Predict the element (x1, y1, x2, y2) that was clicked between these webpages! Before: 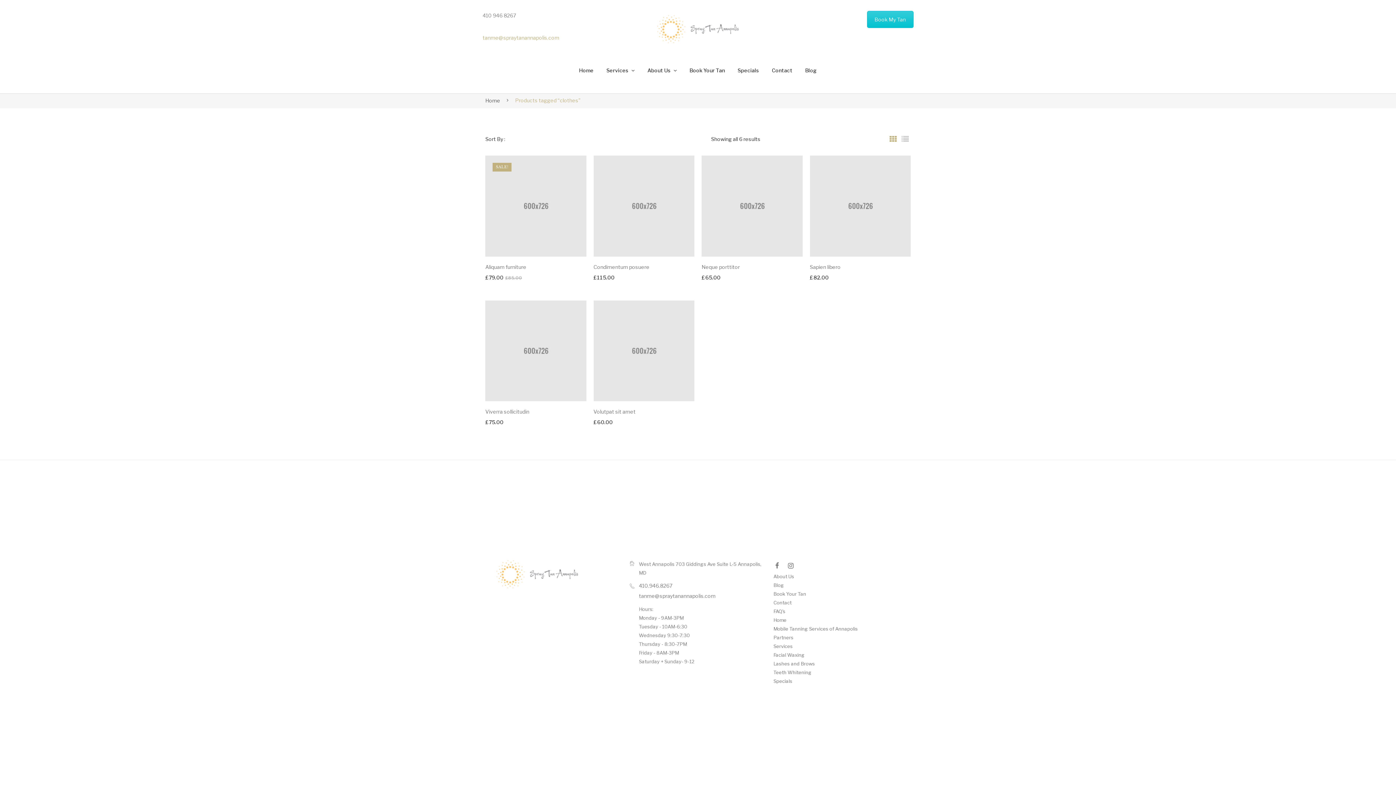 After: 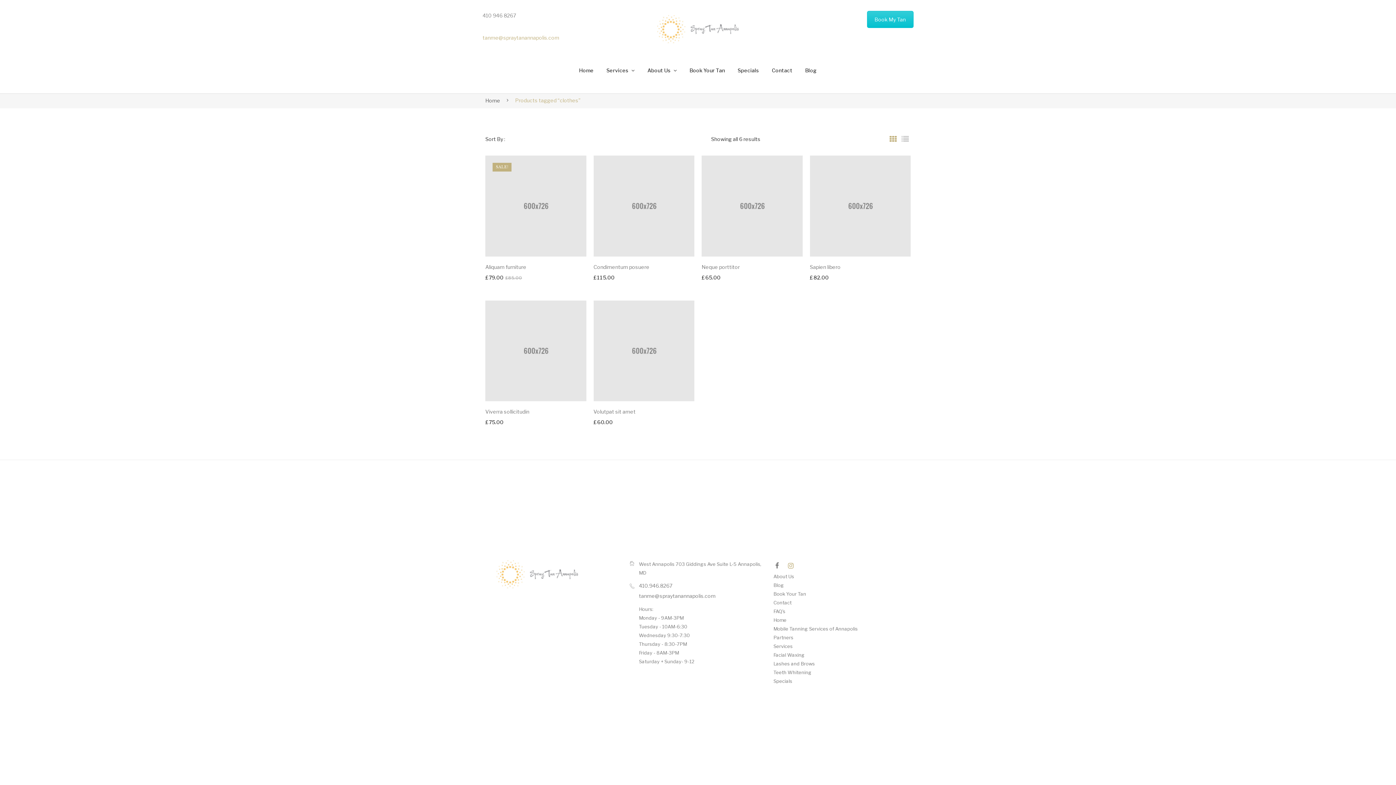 Action: bbox: (786, 560, 795, 572)